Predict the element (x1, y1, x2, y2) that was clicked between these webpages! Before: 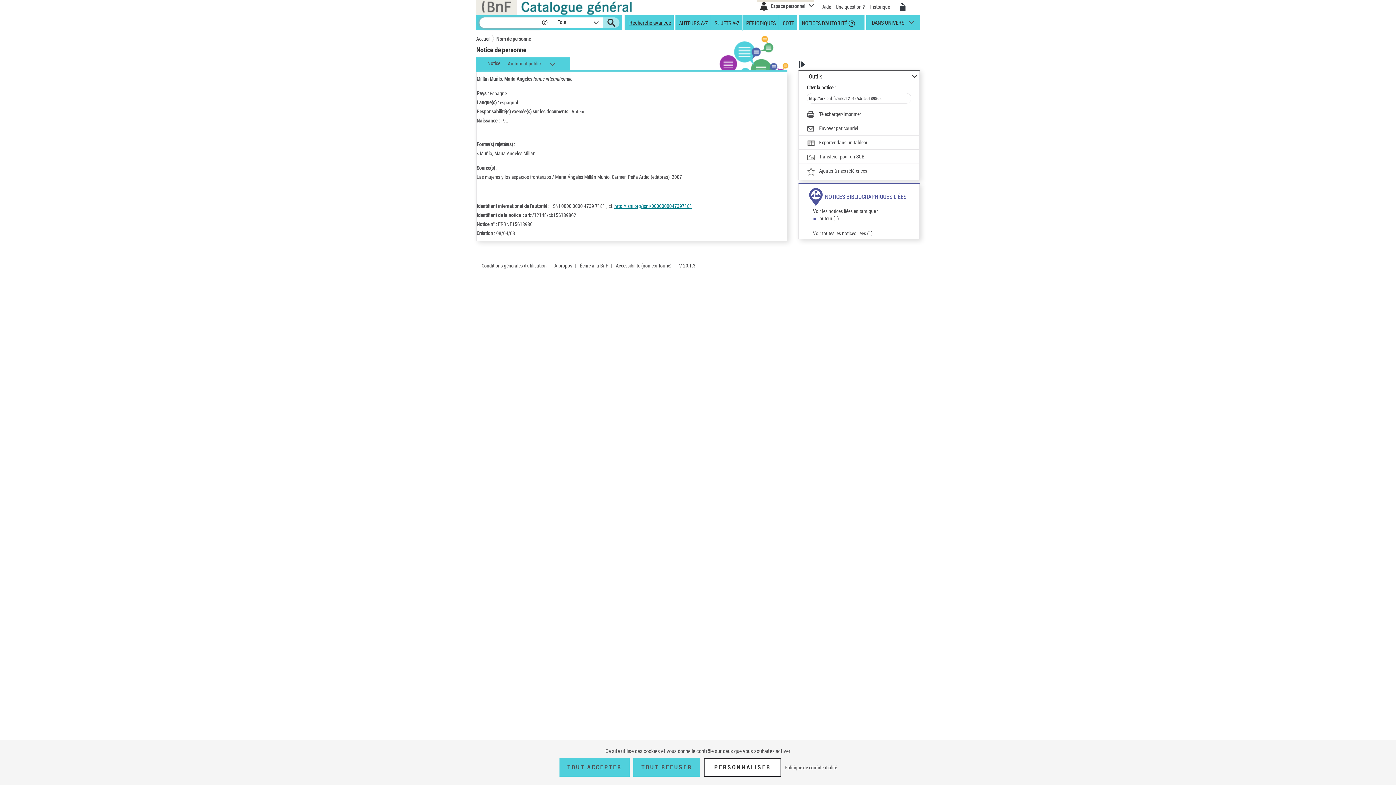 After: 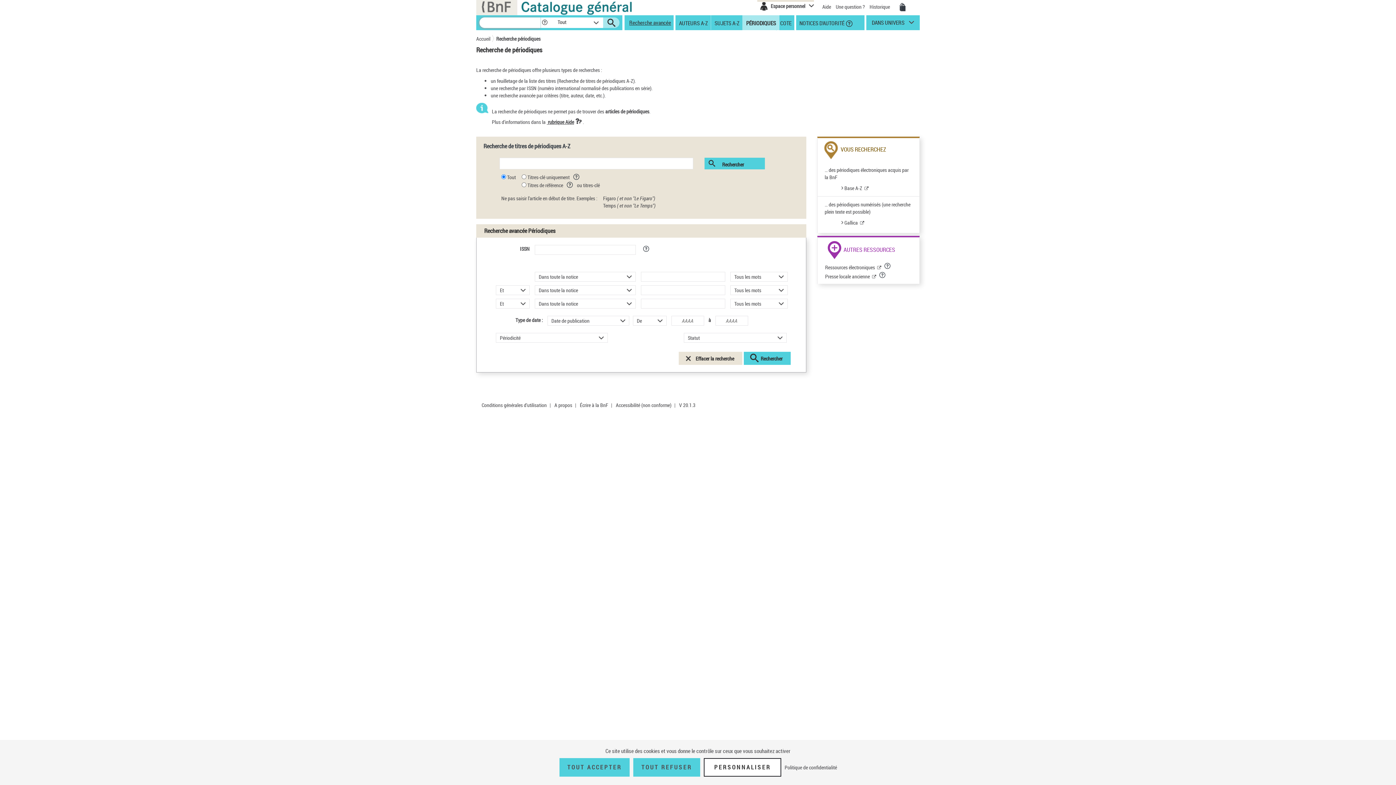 Action: label: PÉRIODIQUES bbox: (746, 19, 776, 26)